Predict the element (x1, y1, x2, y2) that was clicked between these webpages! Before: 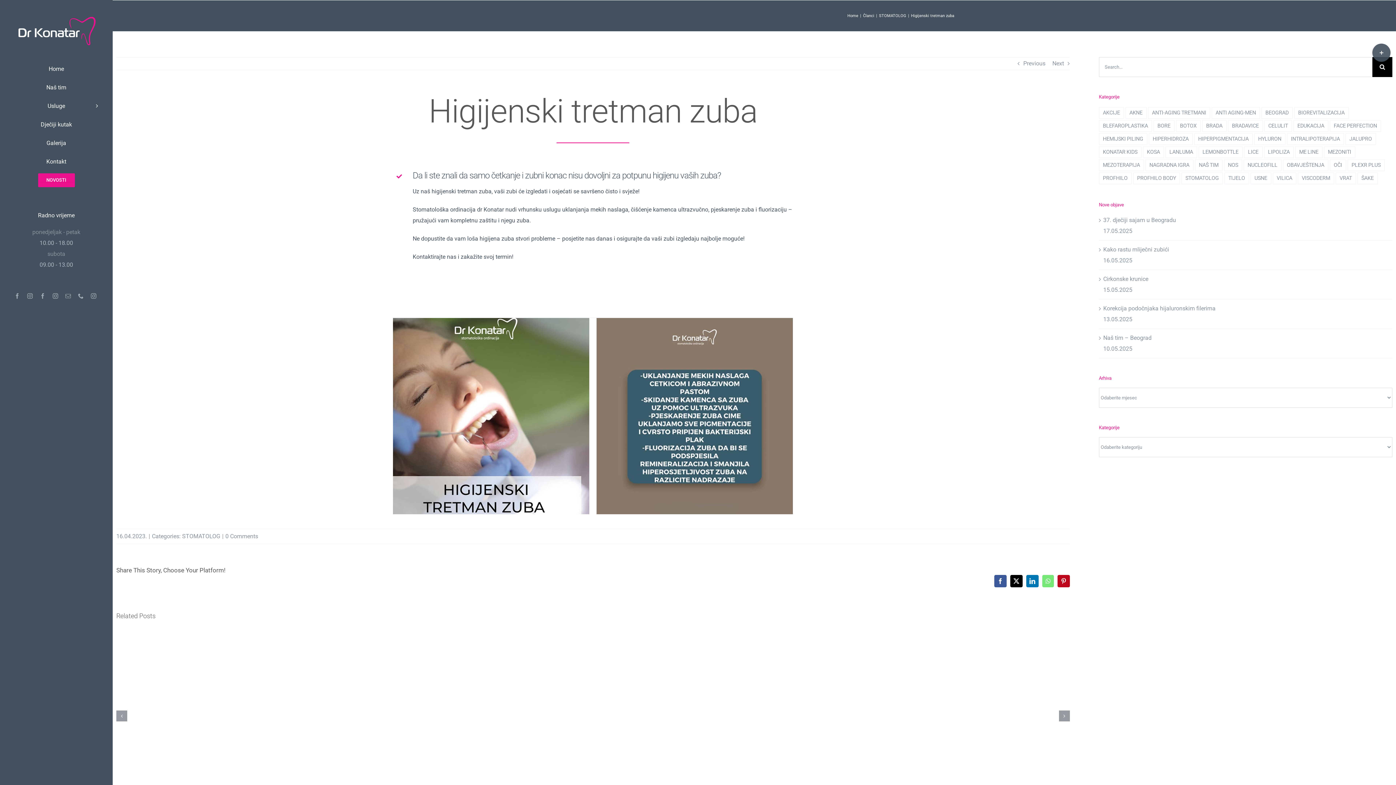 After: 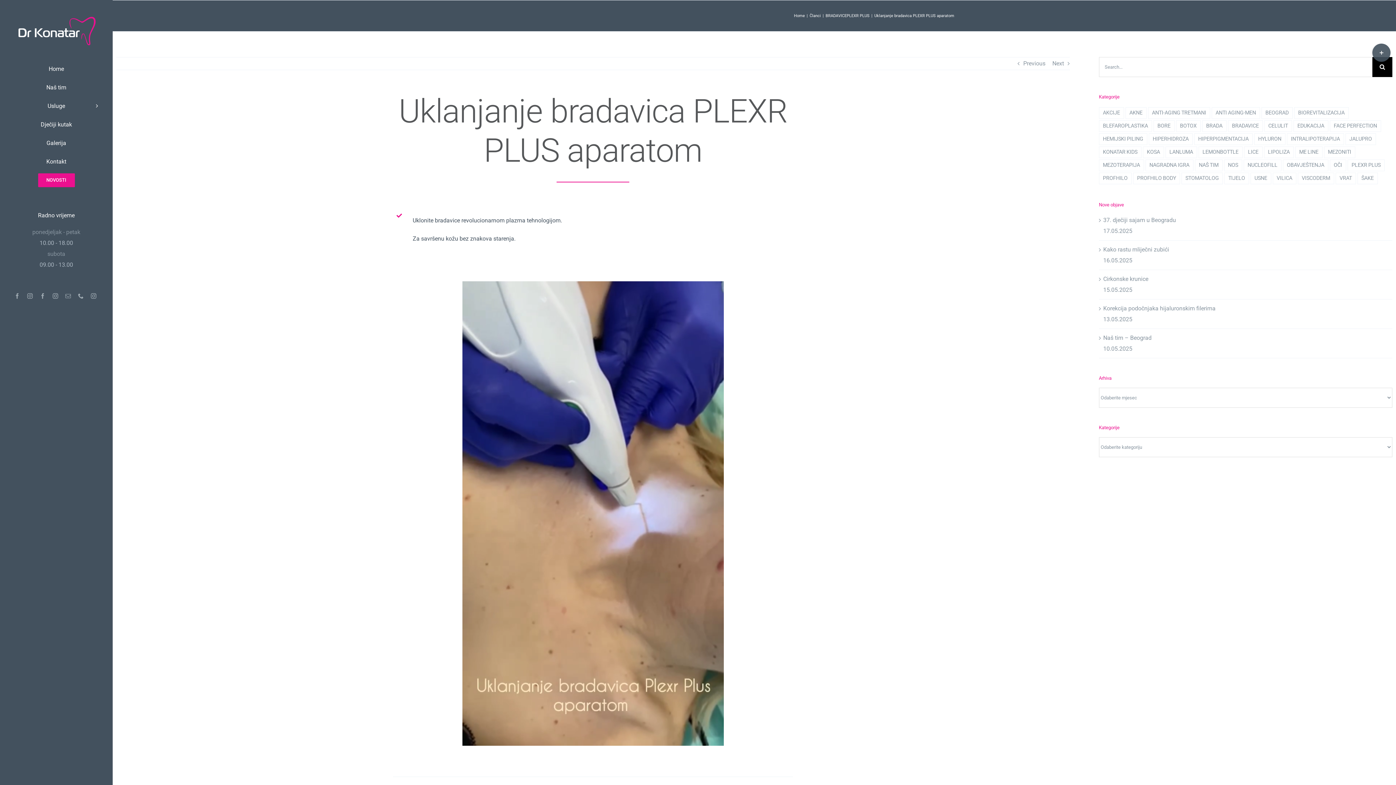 Action: bbox: (1052, 57, 1064, 69) label: Next